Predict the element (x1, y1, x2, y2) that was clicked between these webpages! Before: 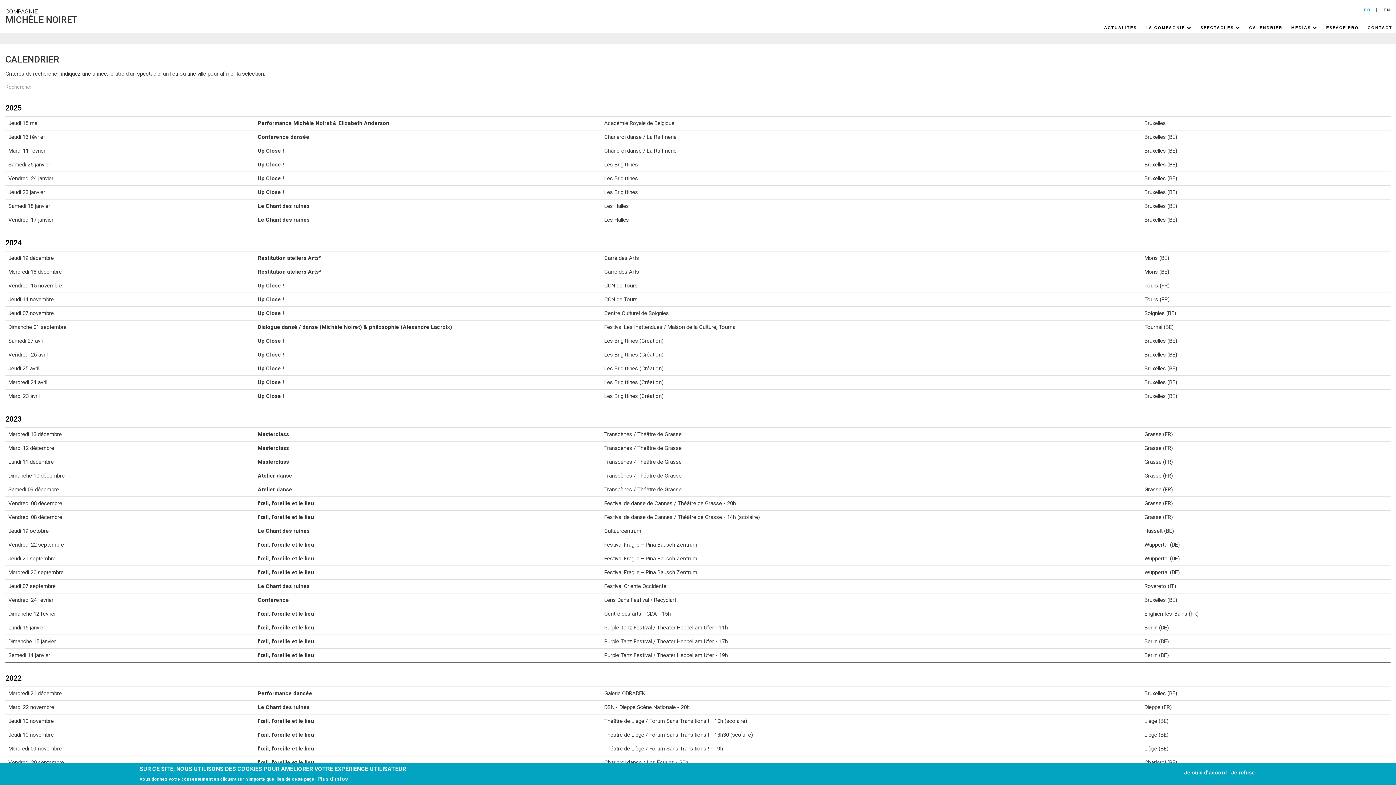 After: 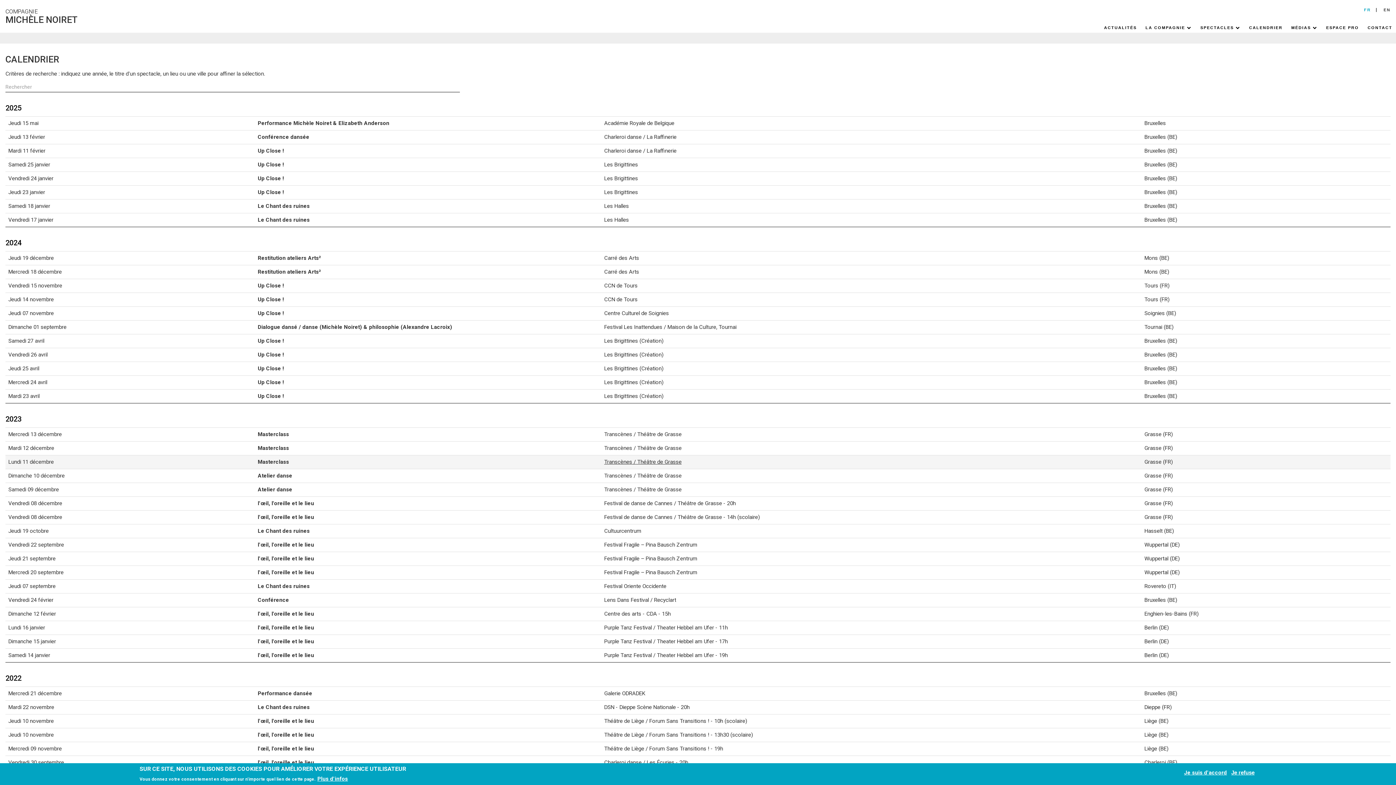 Action: label: Transcènes / Théâtre de Grasse bbox: (604, 458, 681, 465)